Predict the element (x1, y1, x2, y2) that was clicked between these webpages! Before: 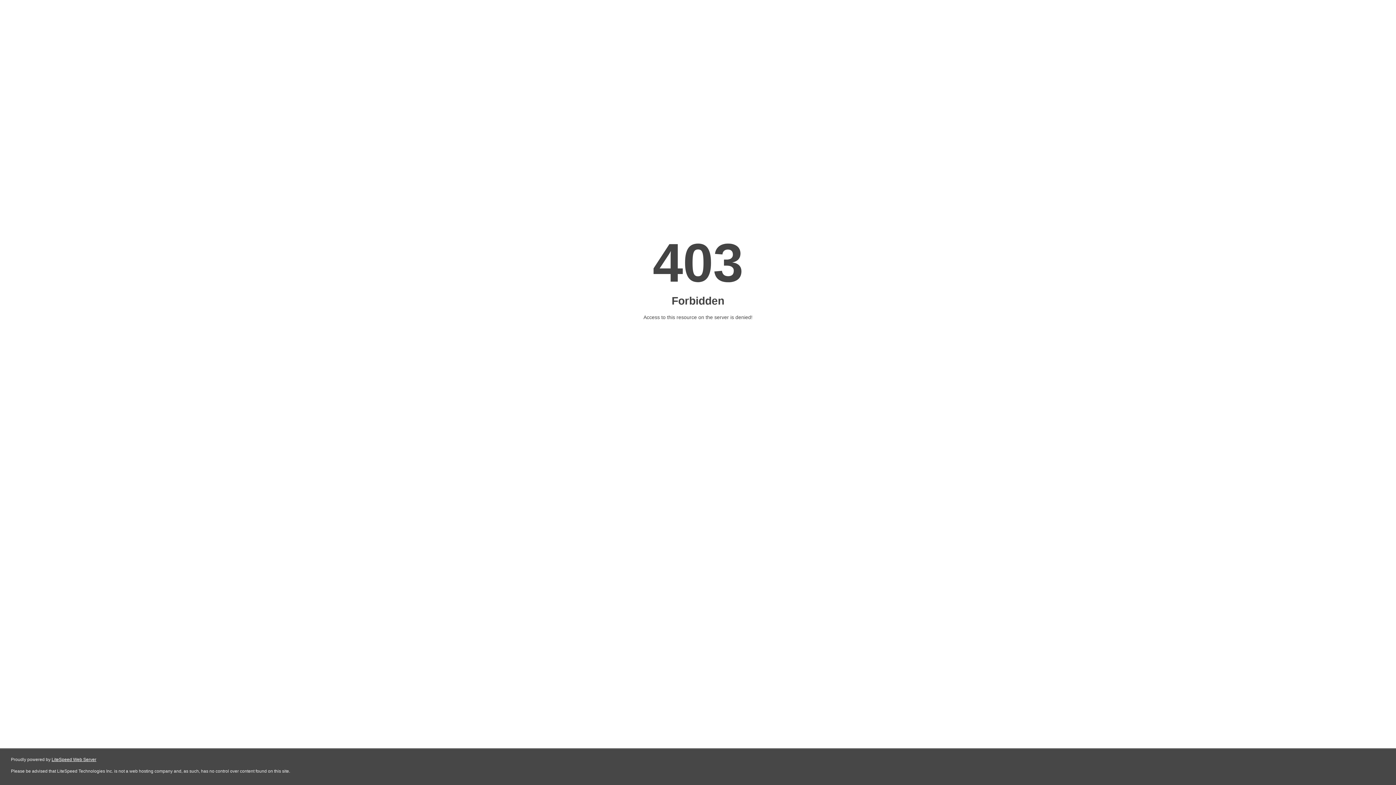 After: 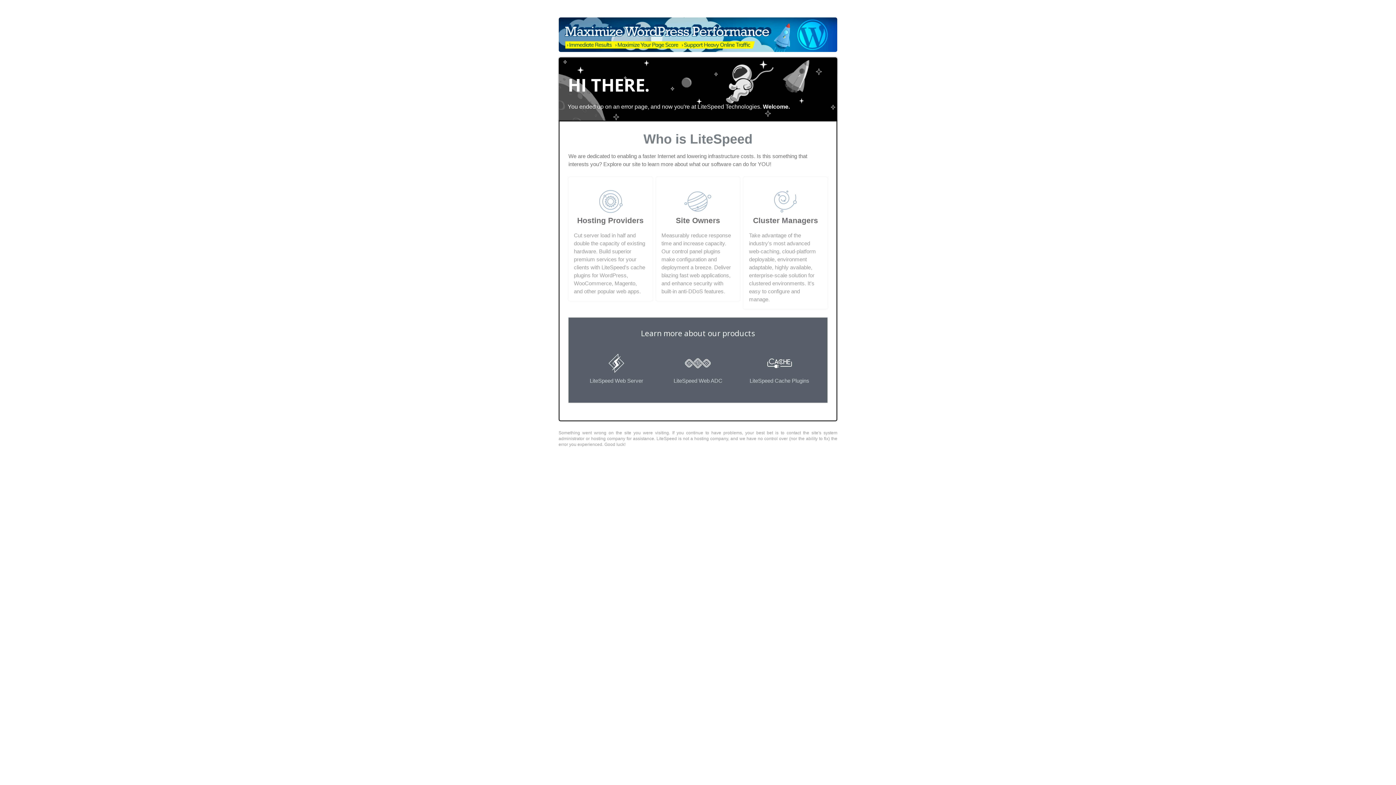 Action: bbox: (51, 757, 96, 762) label: LiteSpeed Web Server